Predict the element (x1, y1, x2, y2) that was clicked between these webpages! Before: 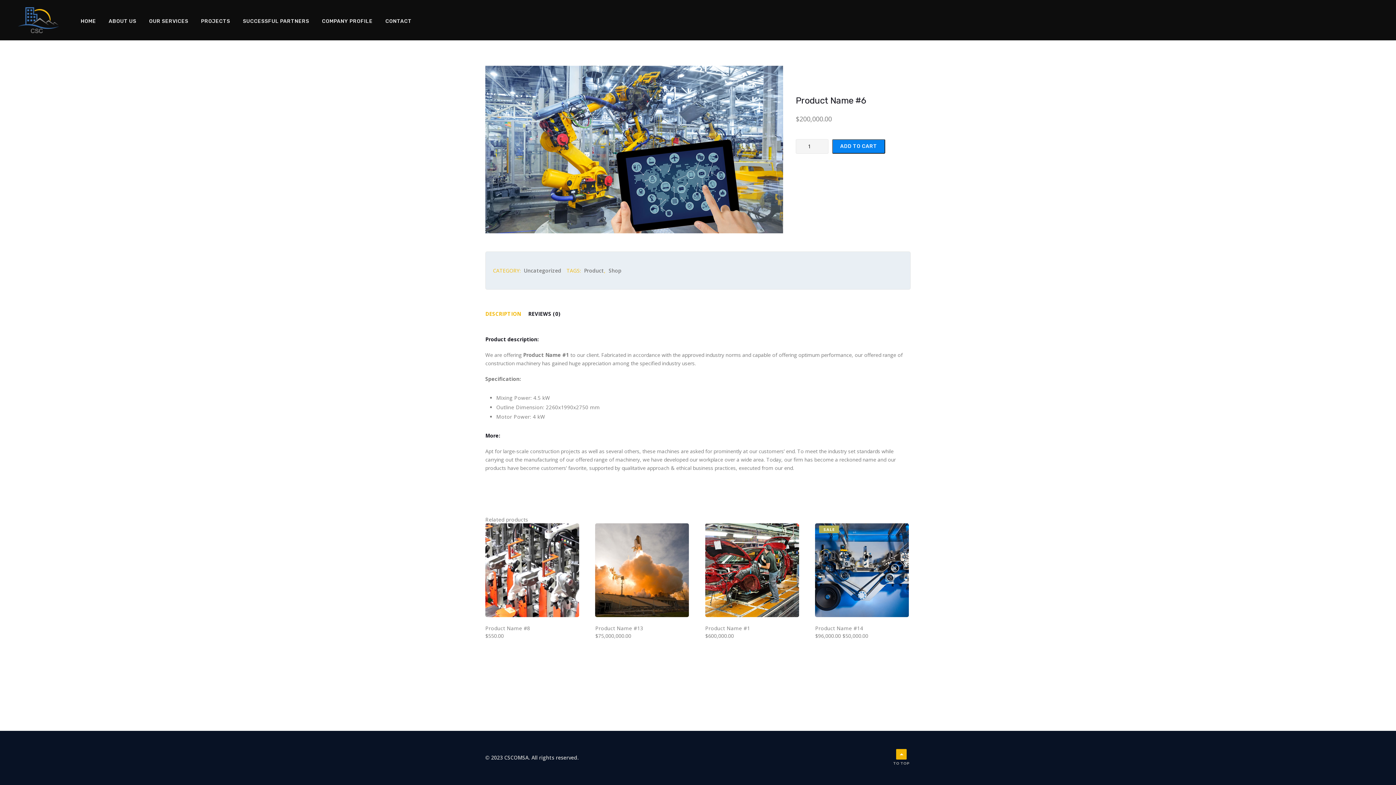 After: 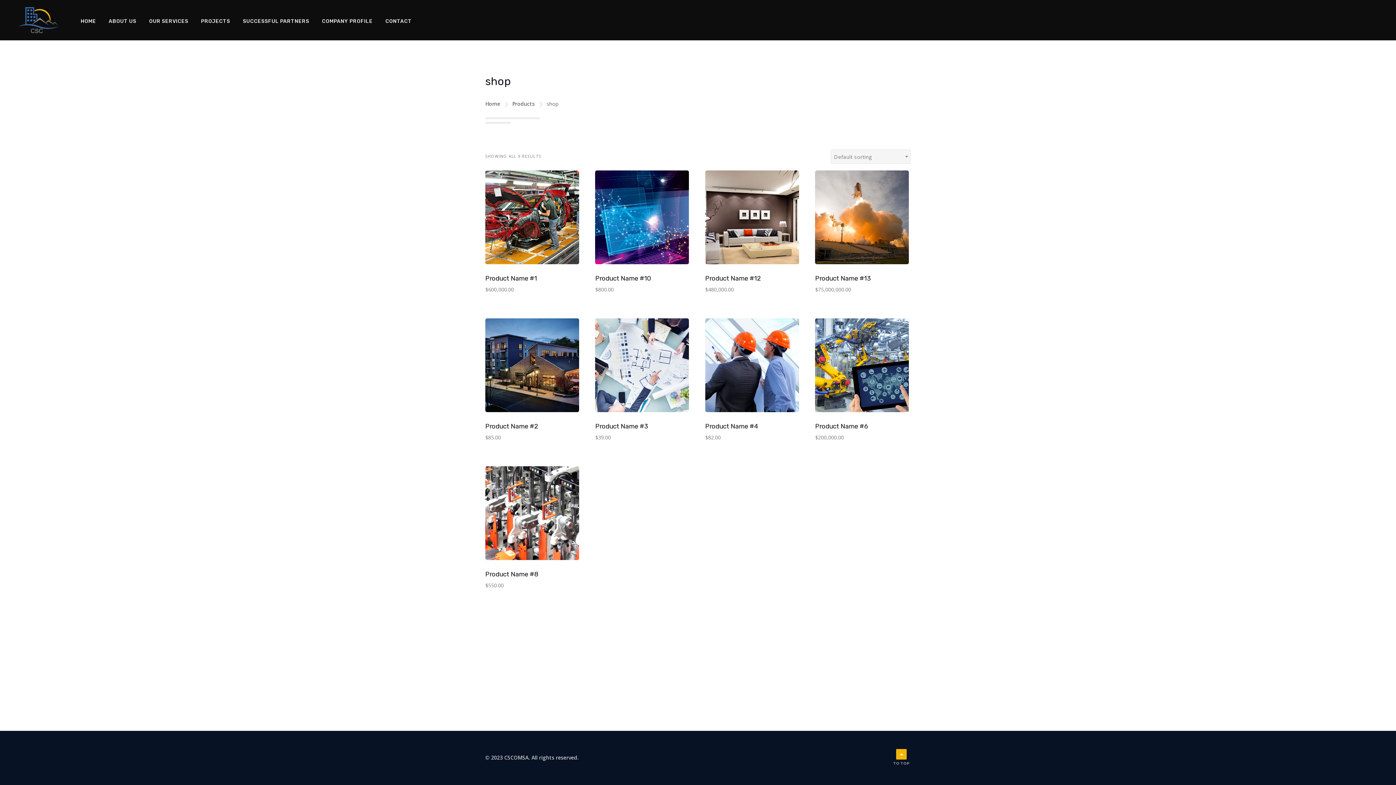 Action: label: Shop bbox: (608, 267, 621, 274)